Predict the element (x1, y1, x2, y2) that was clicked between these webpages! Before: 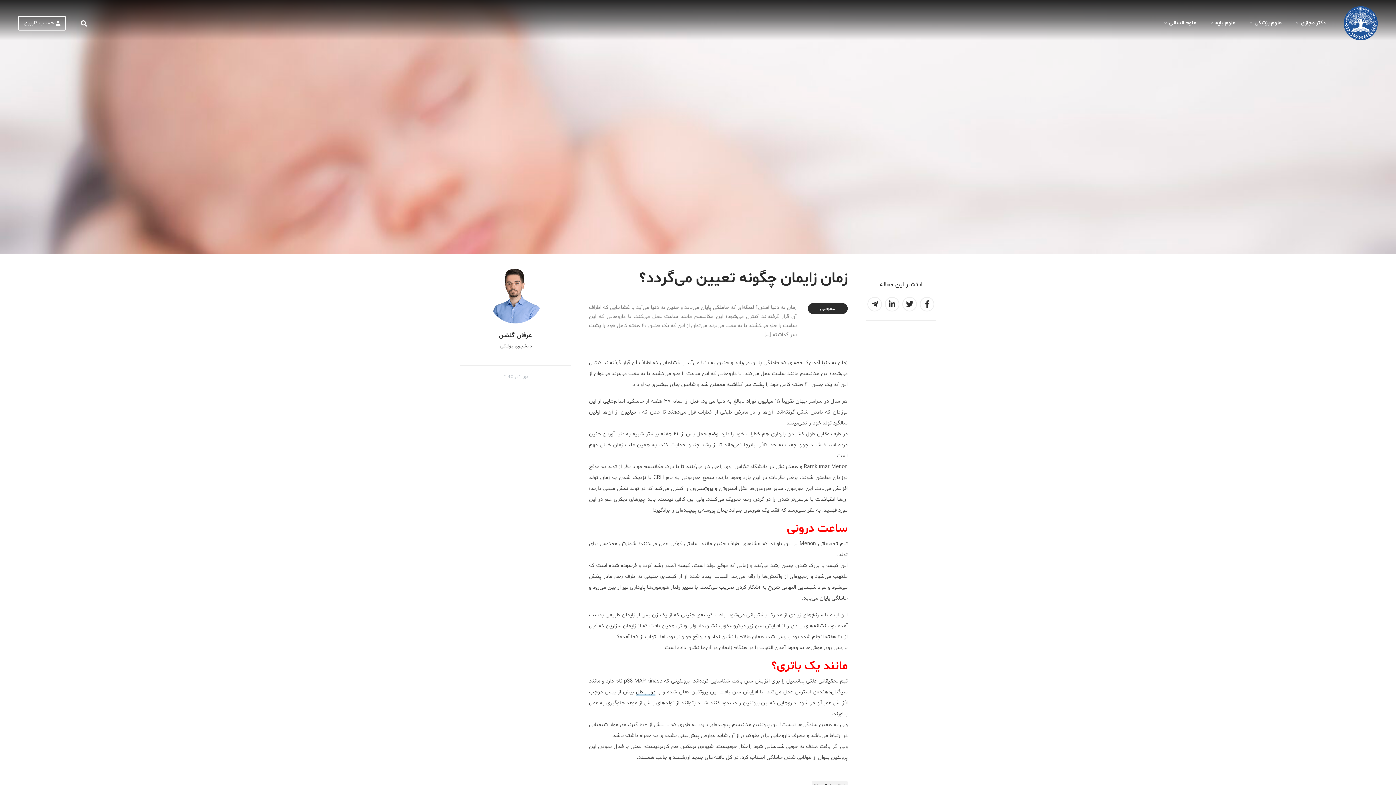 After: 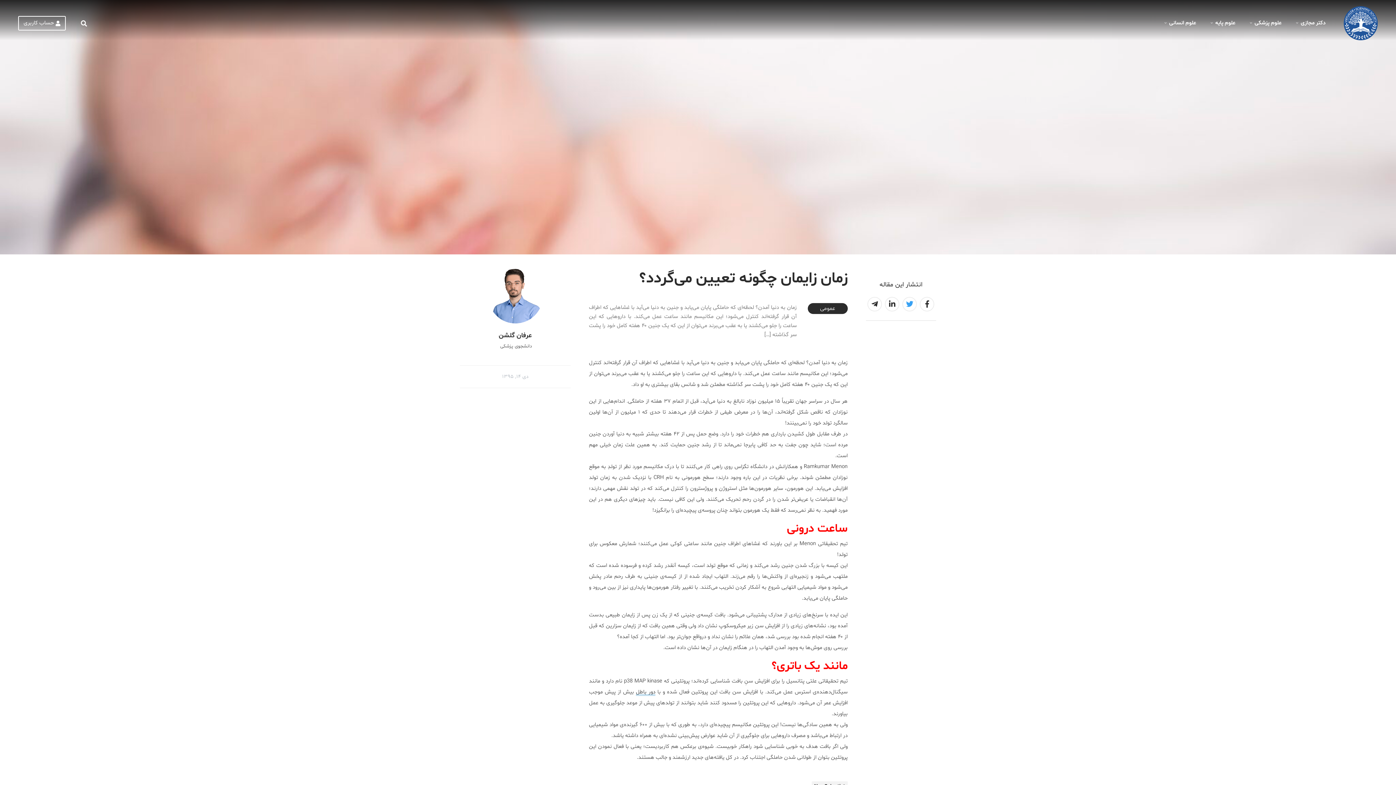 Action: bbox: (902, 297, 917, 311)